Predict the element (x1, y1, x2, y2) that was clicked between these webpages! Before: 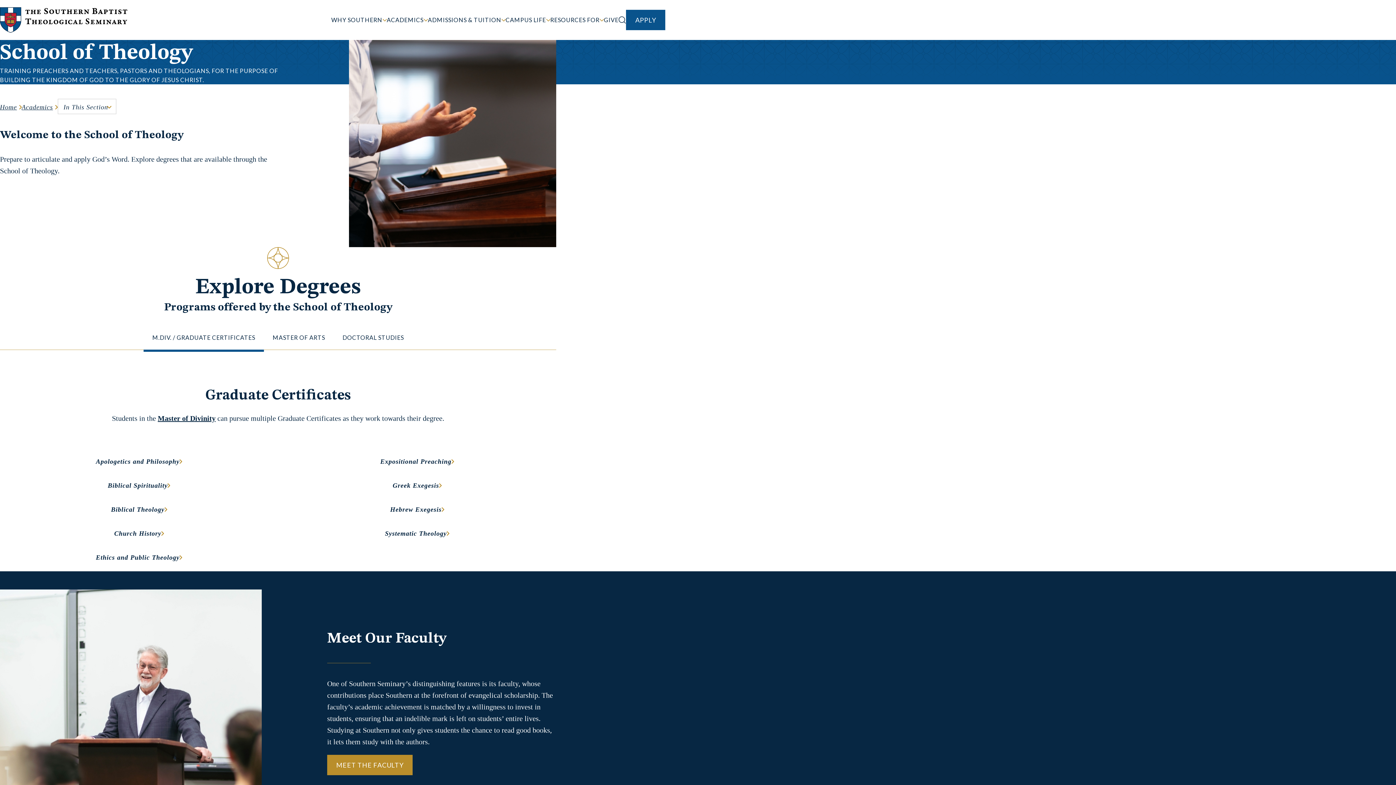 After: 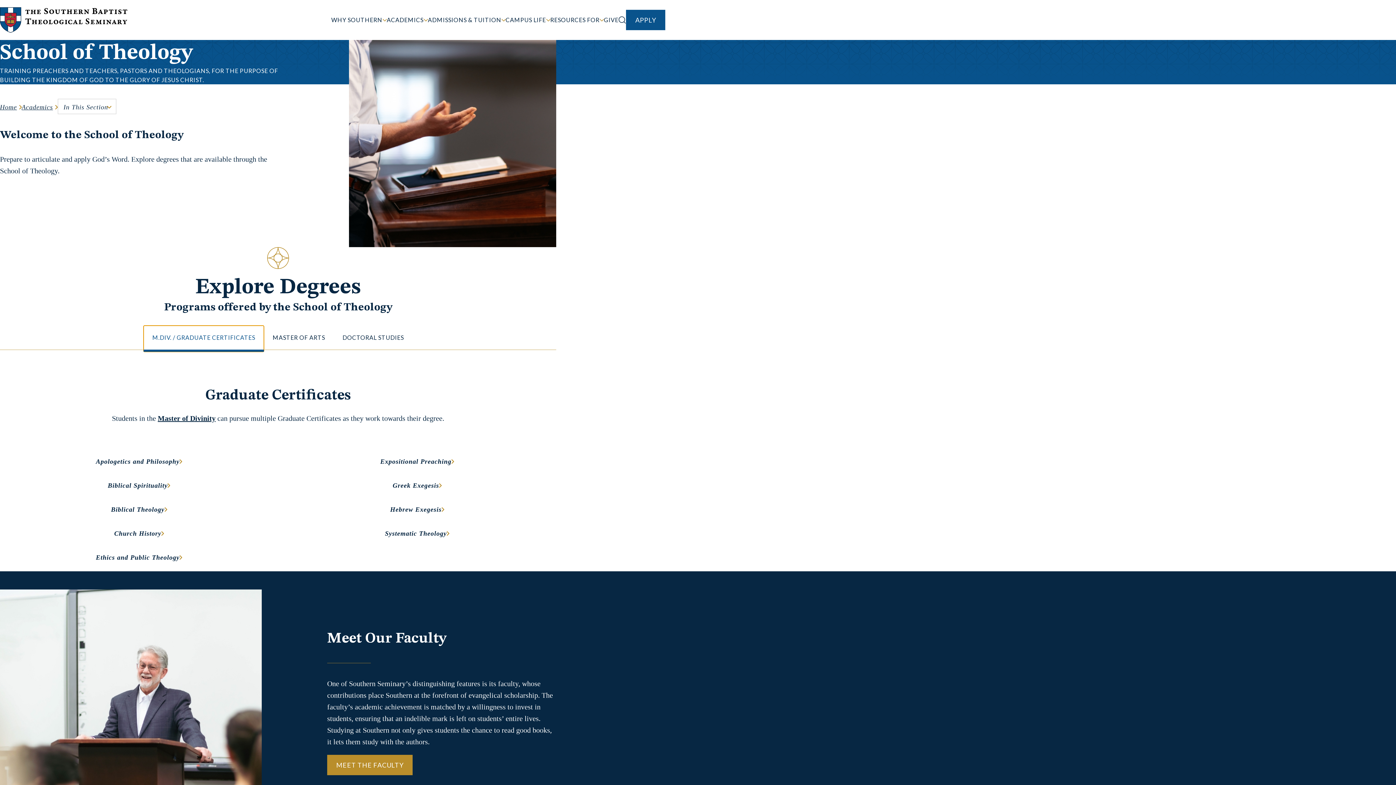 Action: bbox: (143, 325, 264, 349) label: M.DIV. / GRADUATE CERTIFICATES